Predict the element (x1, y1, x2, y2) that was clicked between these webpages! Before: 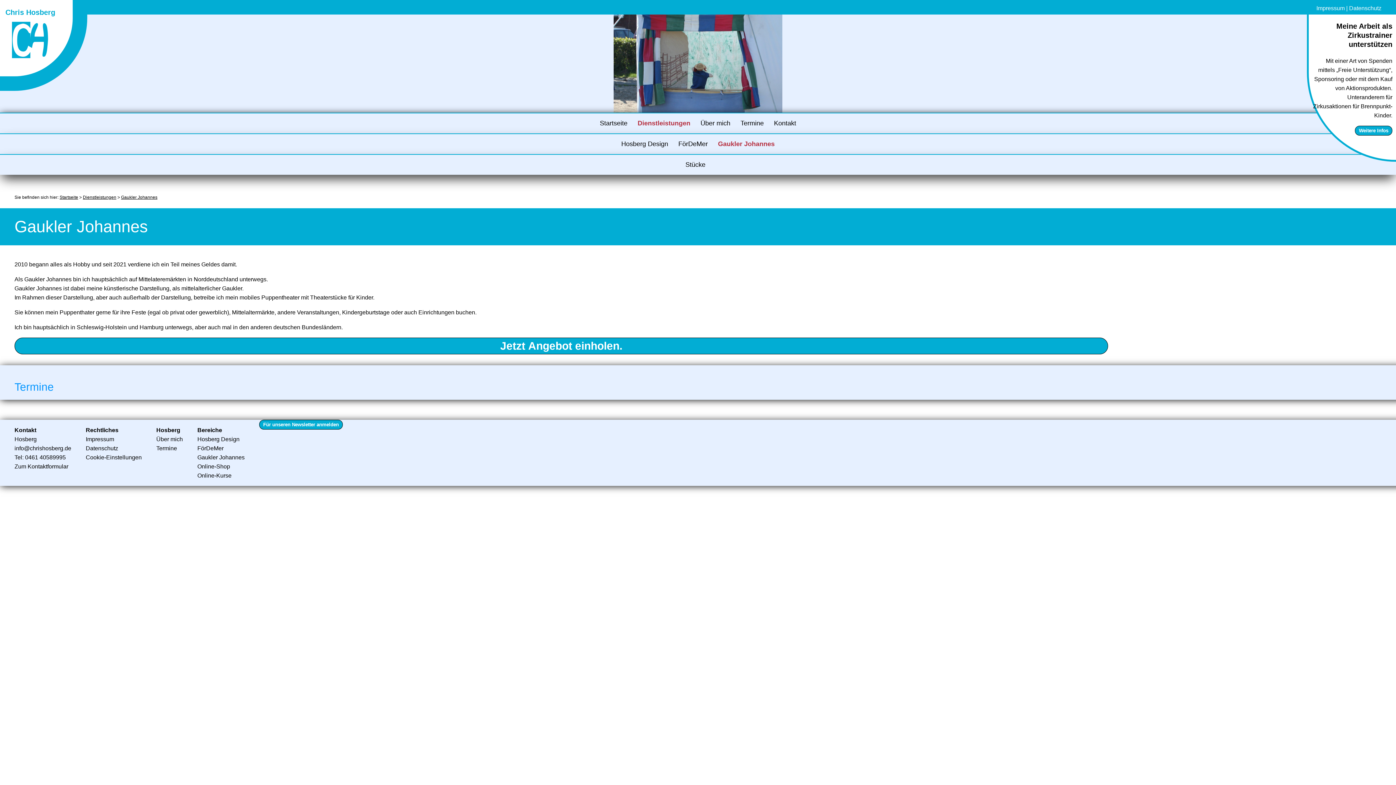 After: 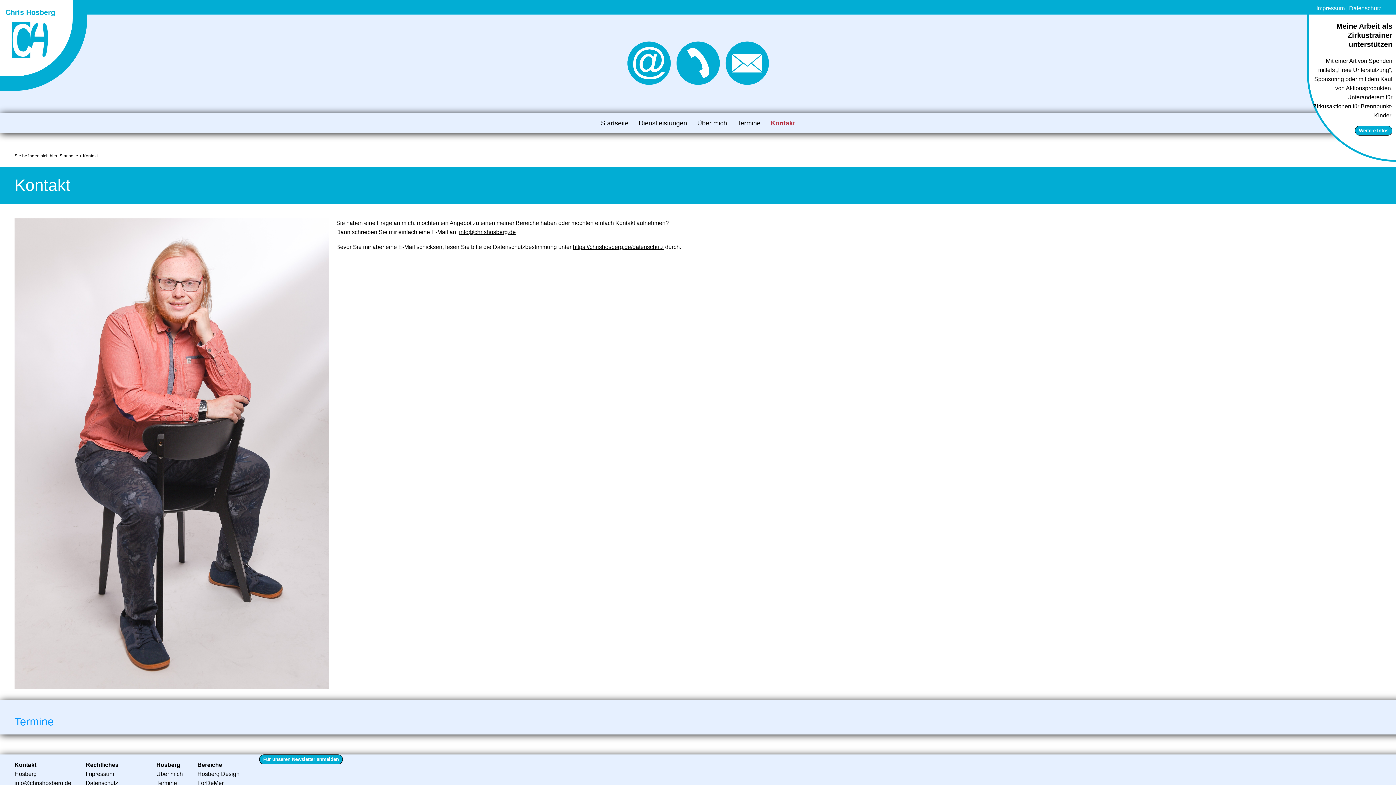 Action: bbox: (14, 344, 1108, 350) label: Jetzt Angebot einholen.